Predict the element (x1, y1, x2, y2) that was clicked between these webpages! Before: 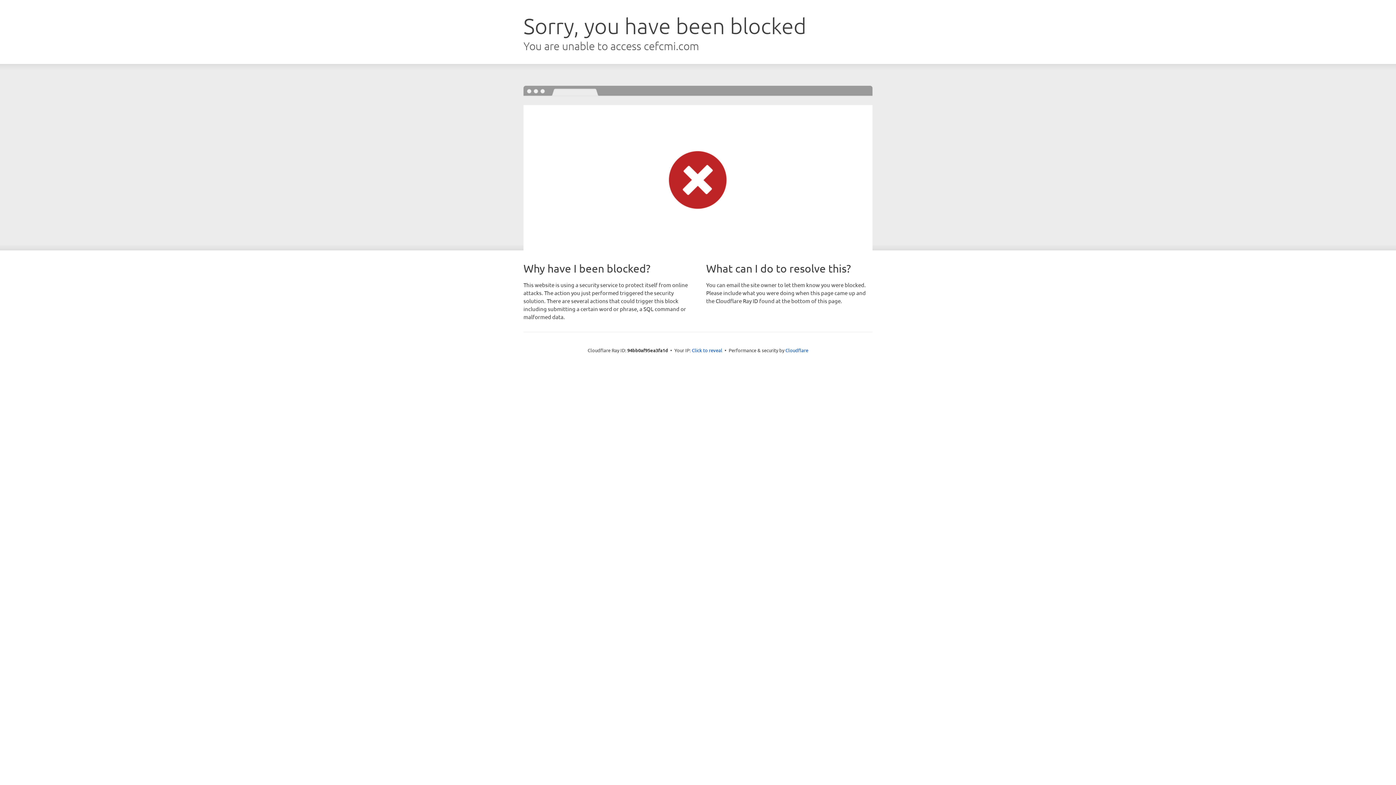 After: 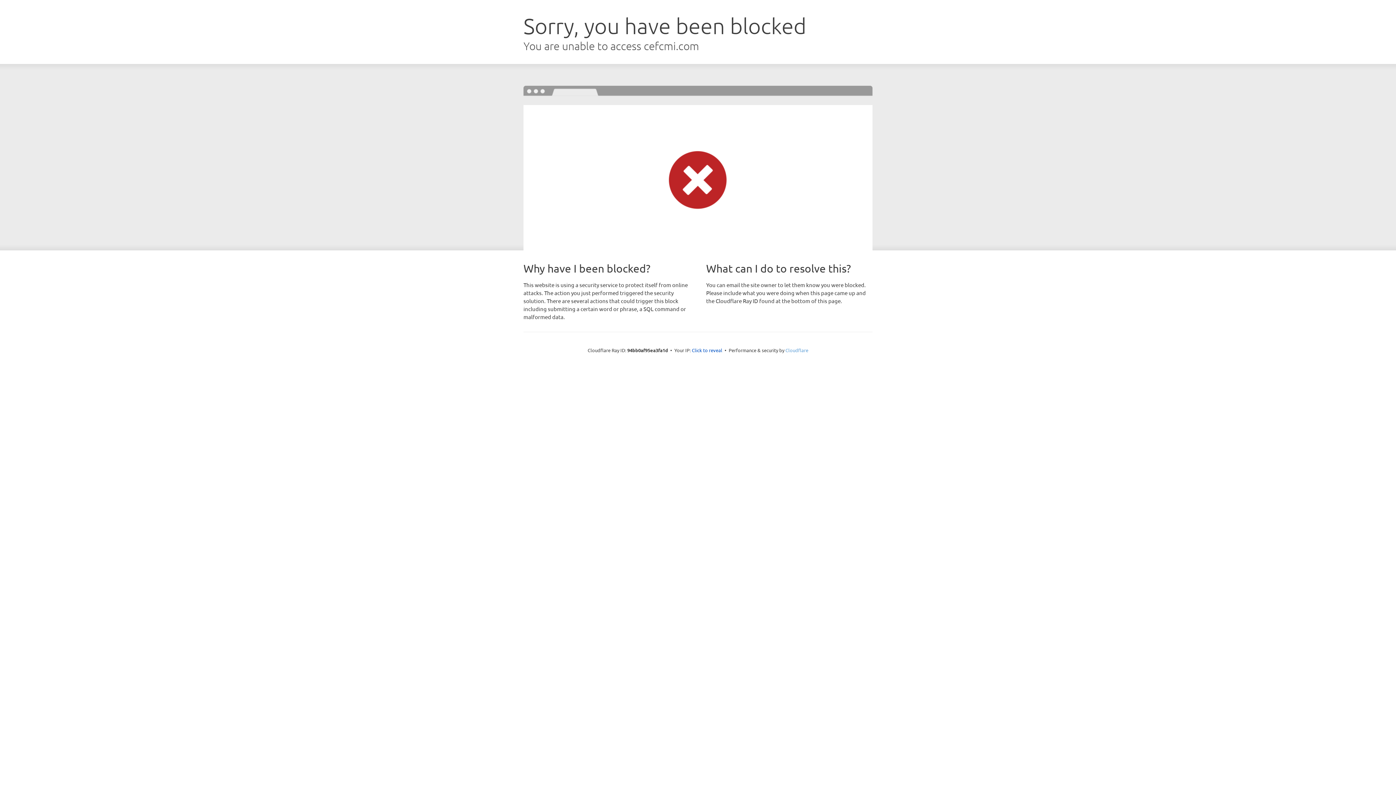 Action: bbox: (785, 347, 808, 353) label: Cloudflare